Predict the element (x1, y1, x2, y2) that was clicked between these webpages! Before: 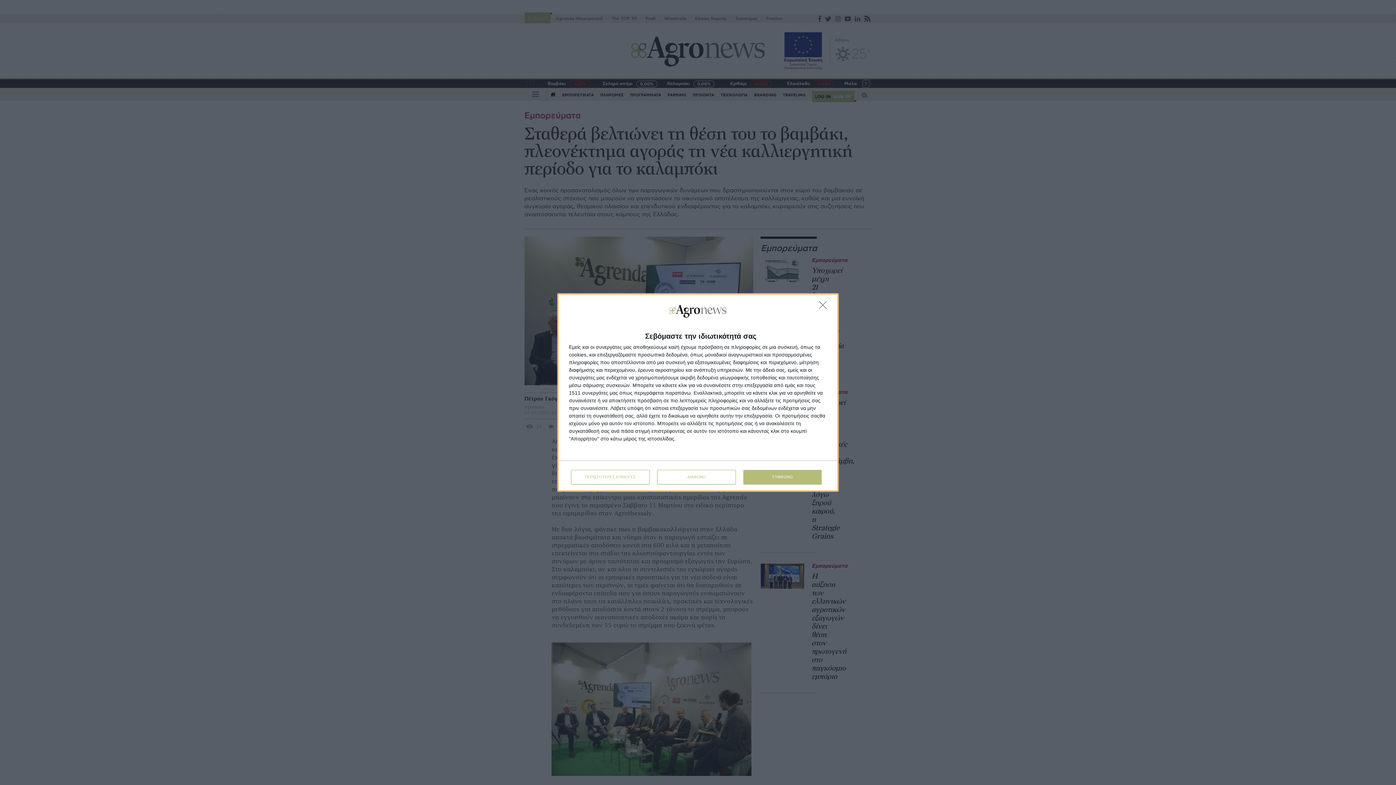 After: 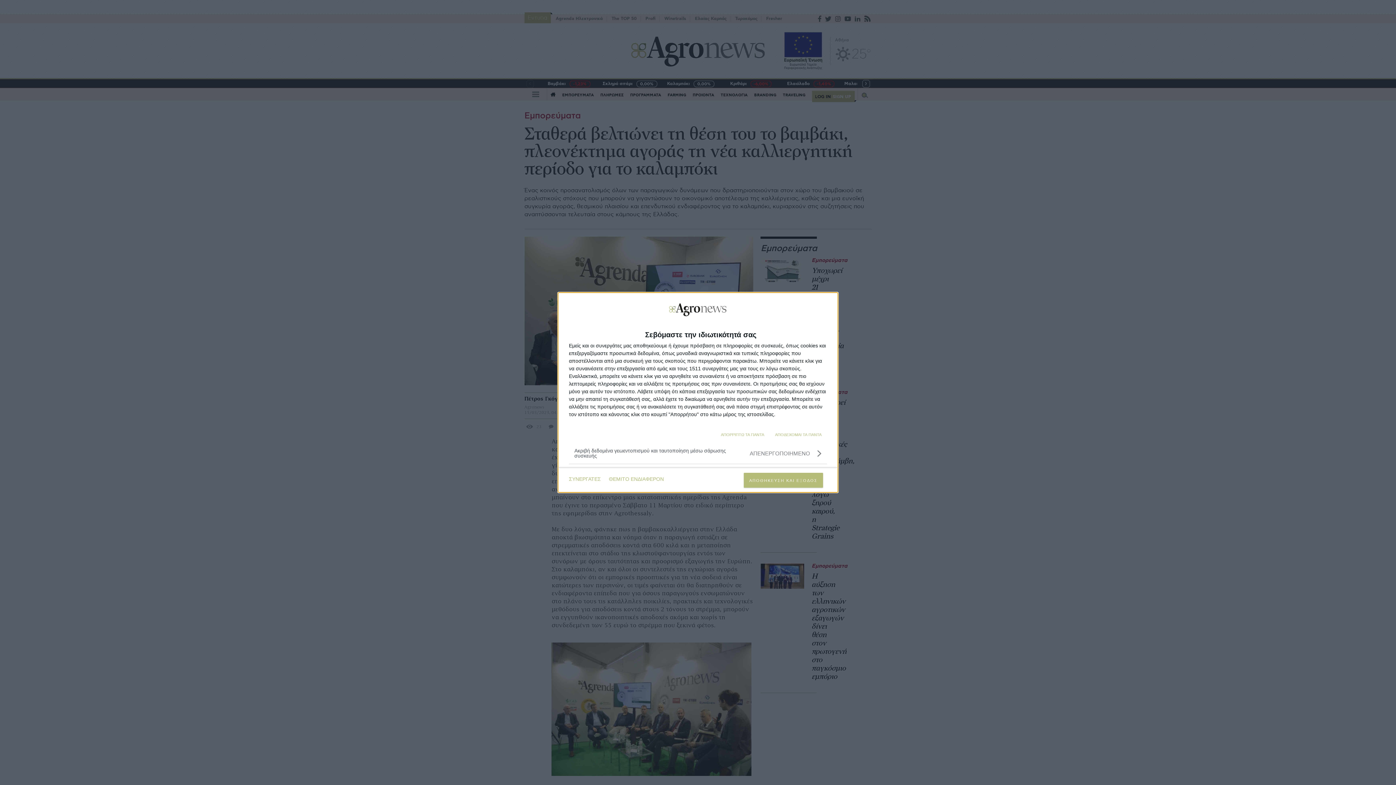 Action: label: ΠΕΡΙΣΣΟΤΕΡΕΣ ΕΠΙΛΟΓΕΣ bbox: (571, 470, 649, 484)